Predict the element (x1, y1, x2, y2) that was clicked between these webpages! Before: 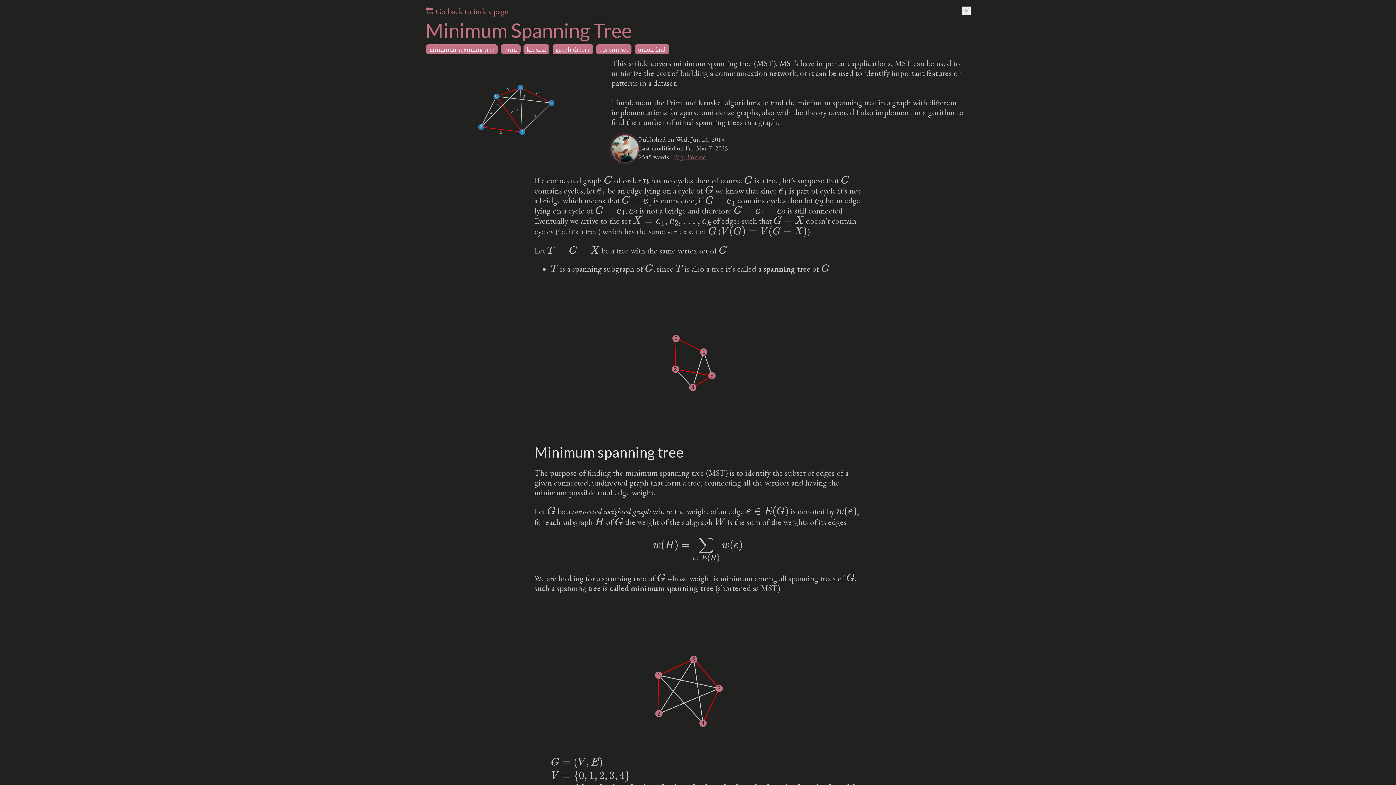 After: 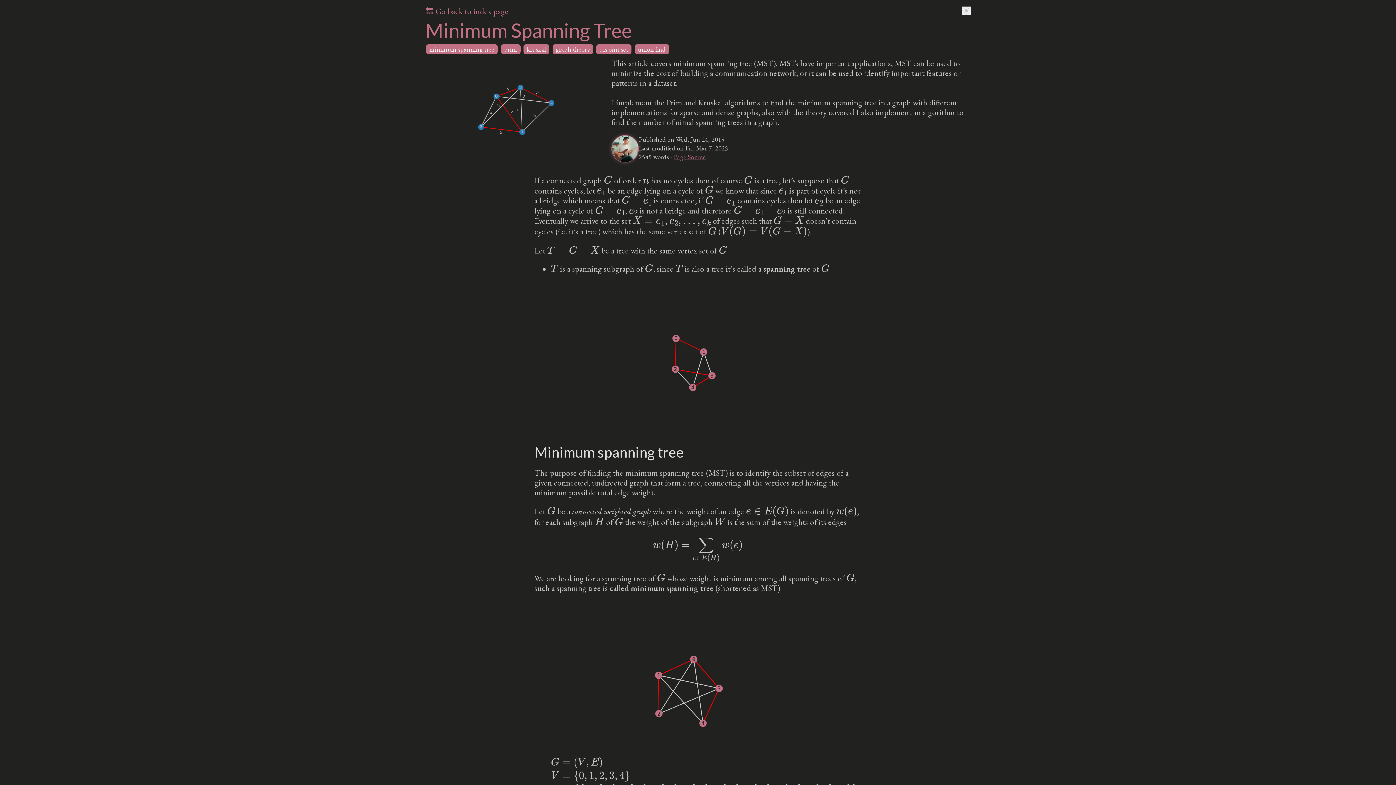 Action: bbox: (898, 500, 967, 518) label: Minimum Spanning Tree